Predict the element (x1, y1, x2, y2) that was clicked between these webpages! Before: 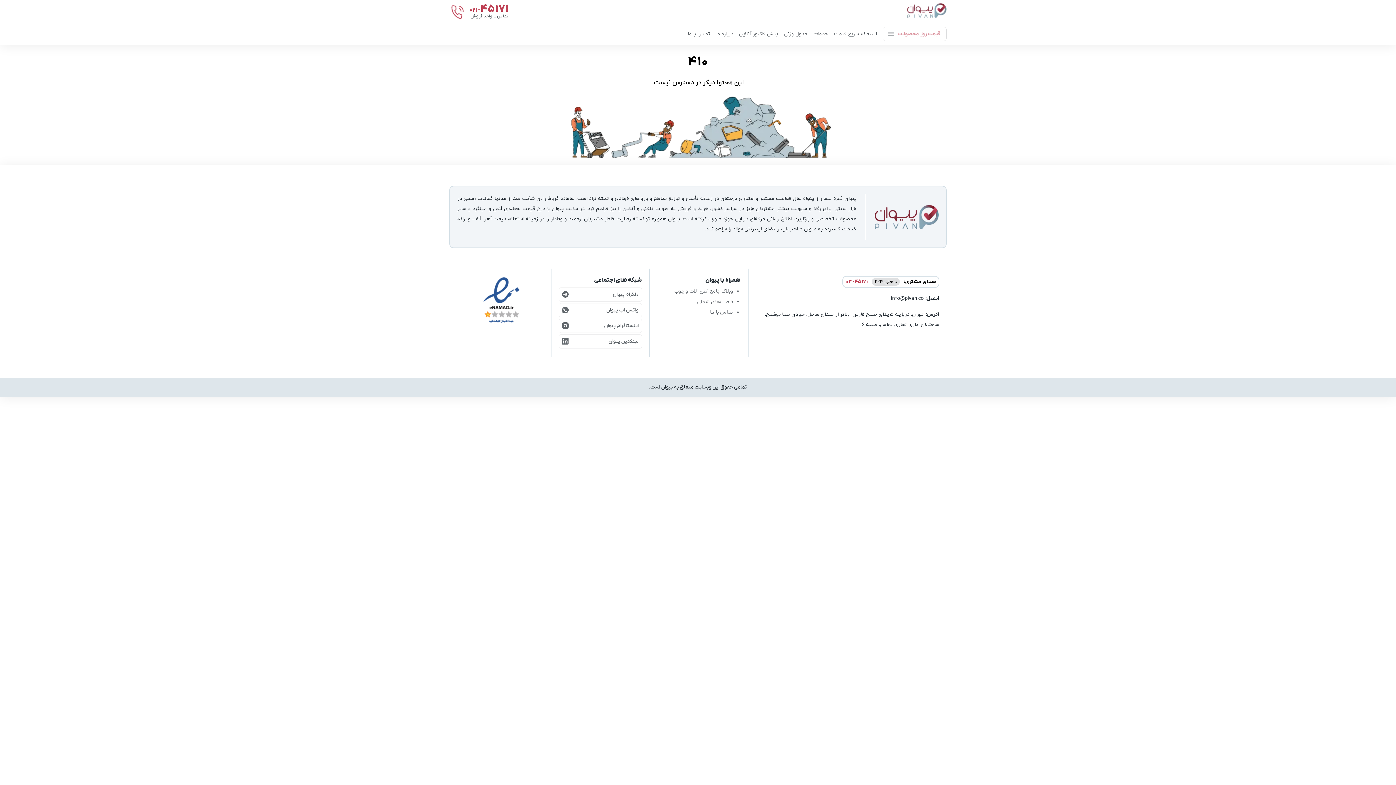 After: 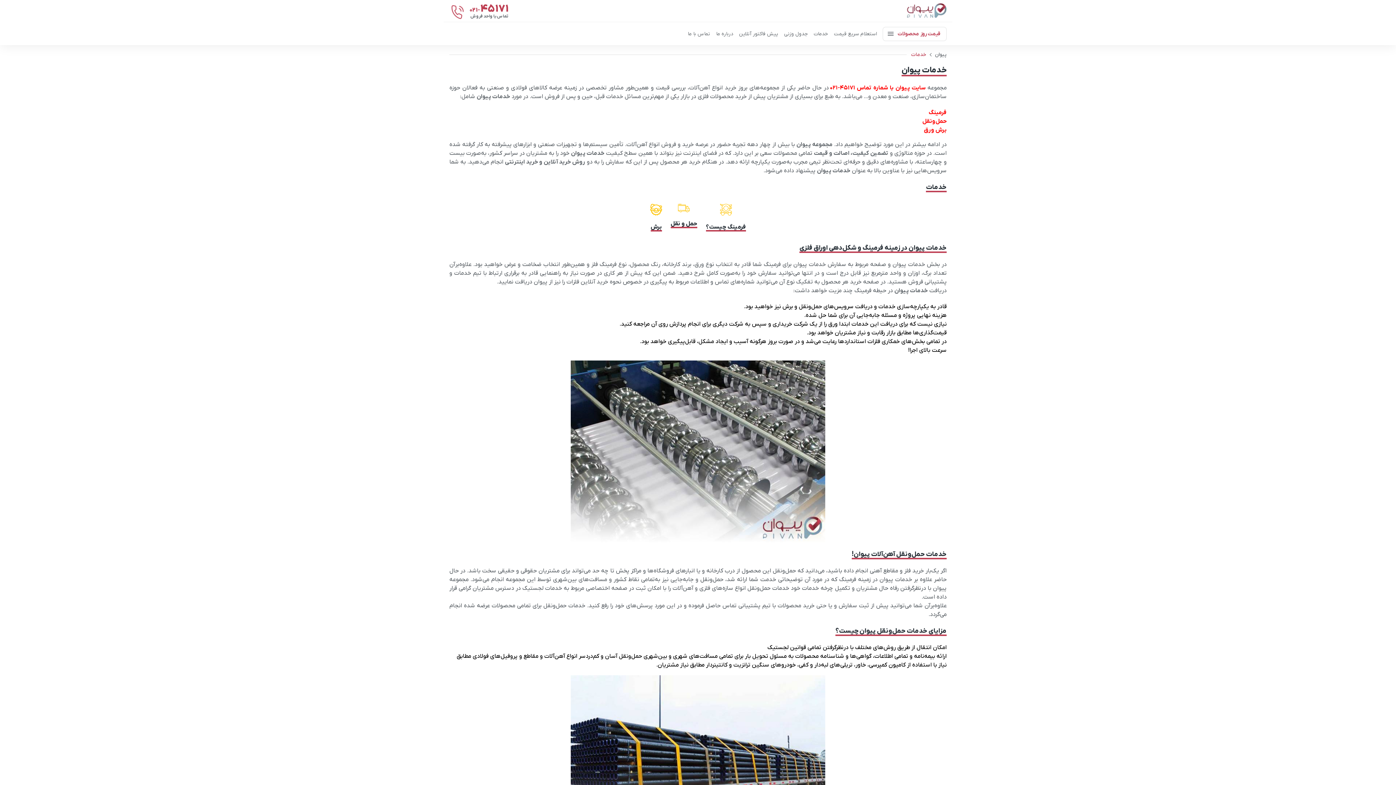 Action: bbox: (810, 30, 831, 37) label: خدمات